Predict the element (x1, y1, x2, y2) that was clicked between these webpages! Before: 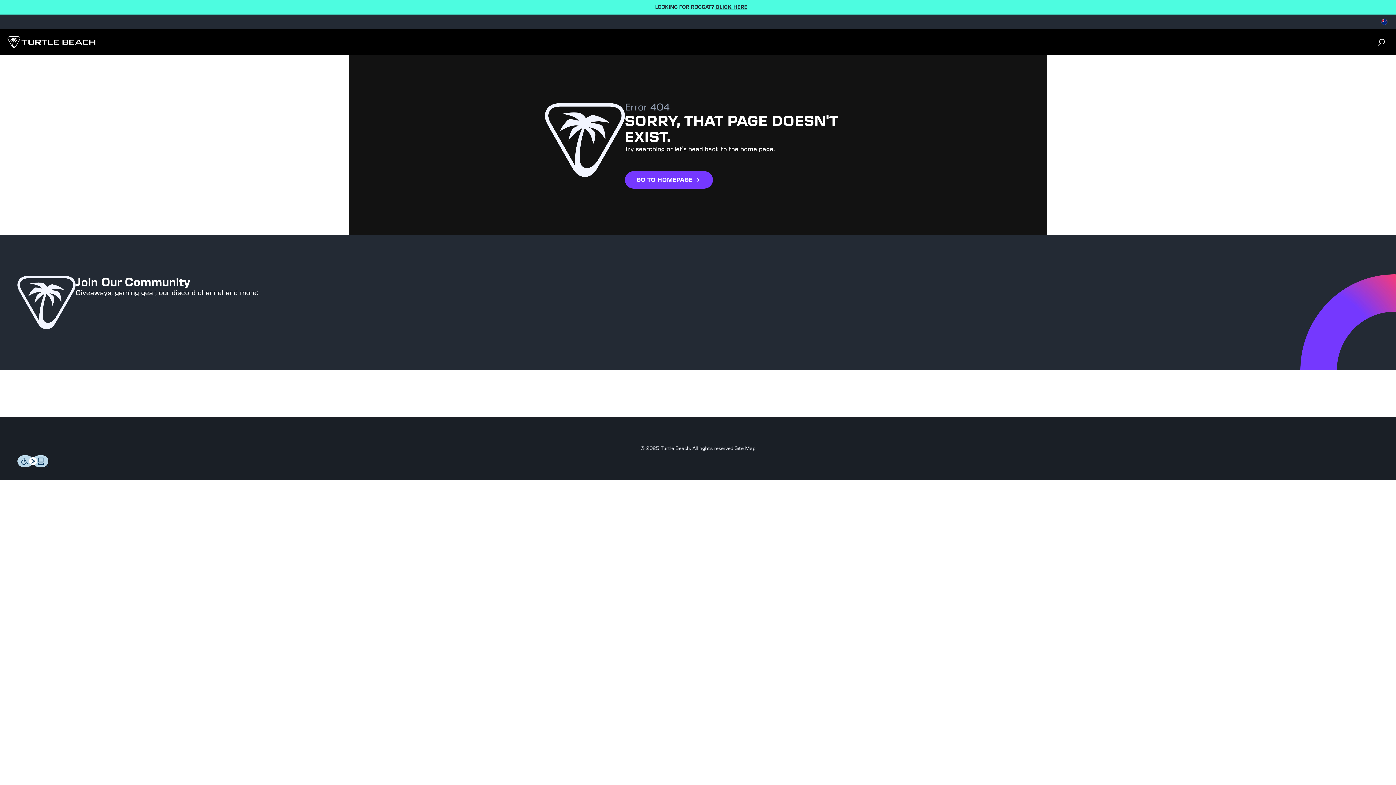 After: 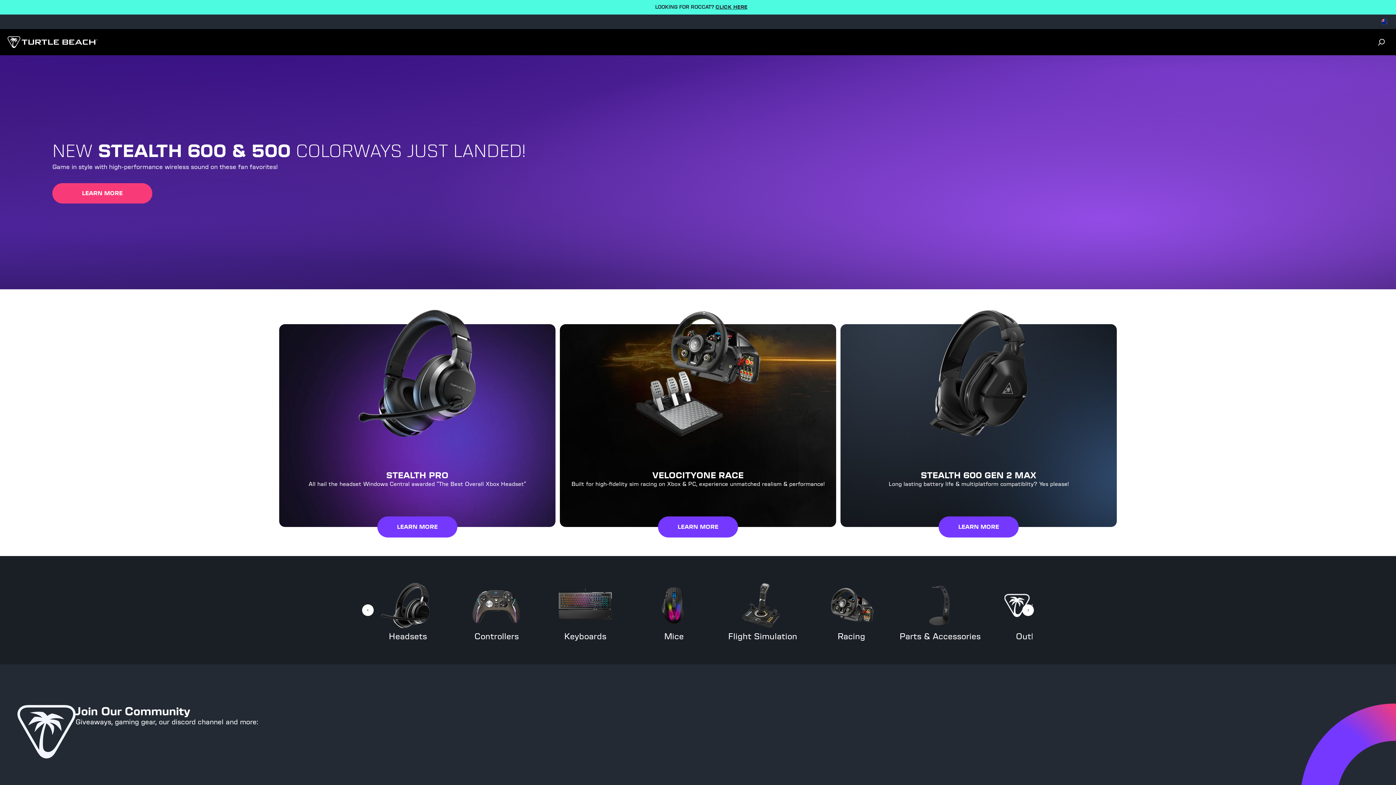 Action: bbox: (624, 171, 712, 188) label: GO TO HOMEPAGE